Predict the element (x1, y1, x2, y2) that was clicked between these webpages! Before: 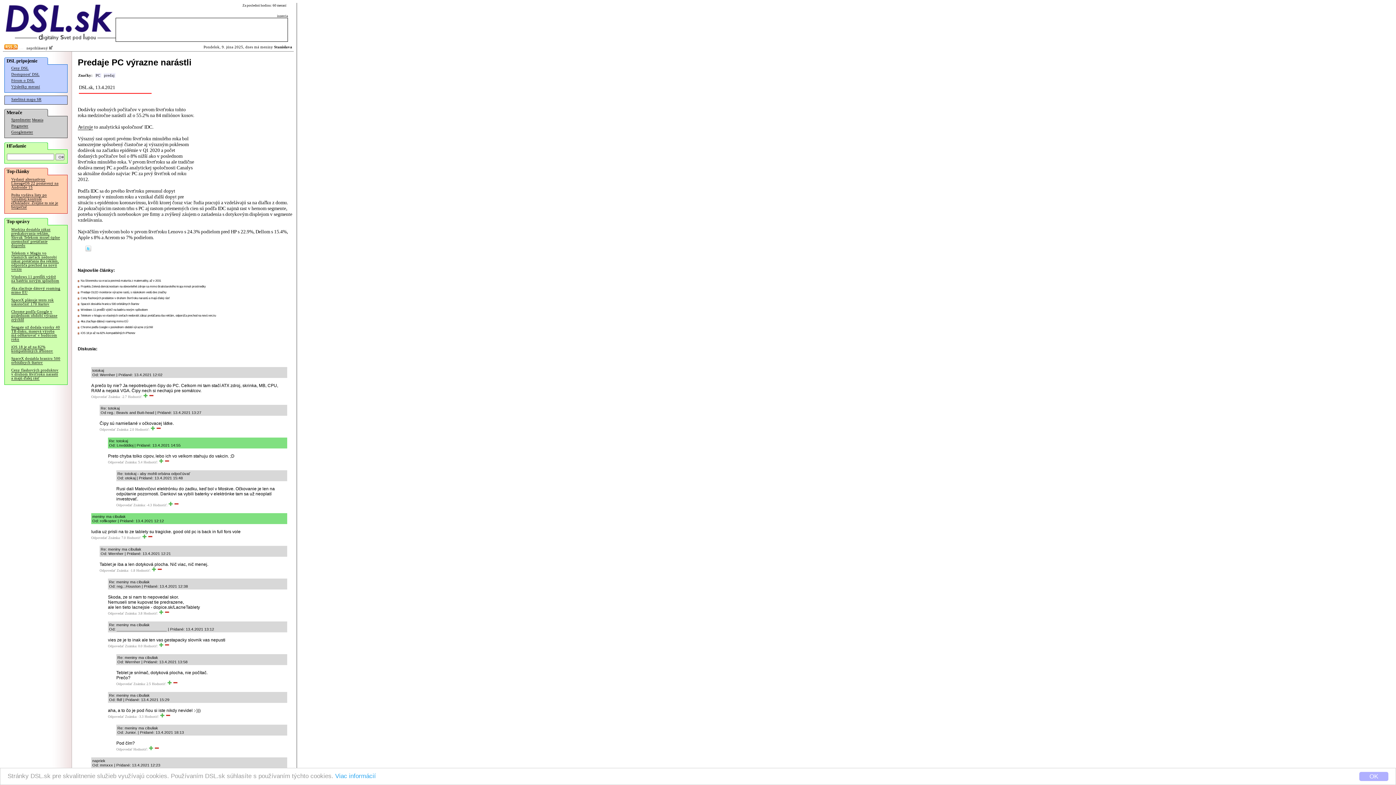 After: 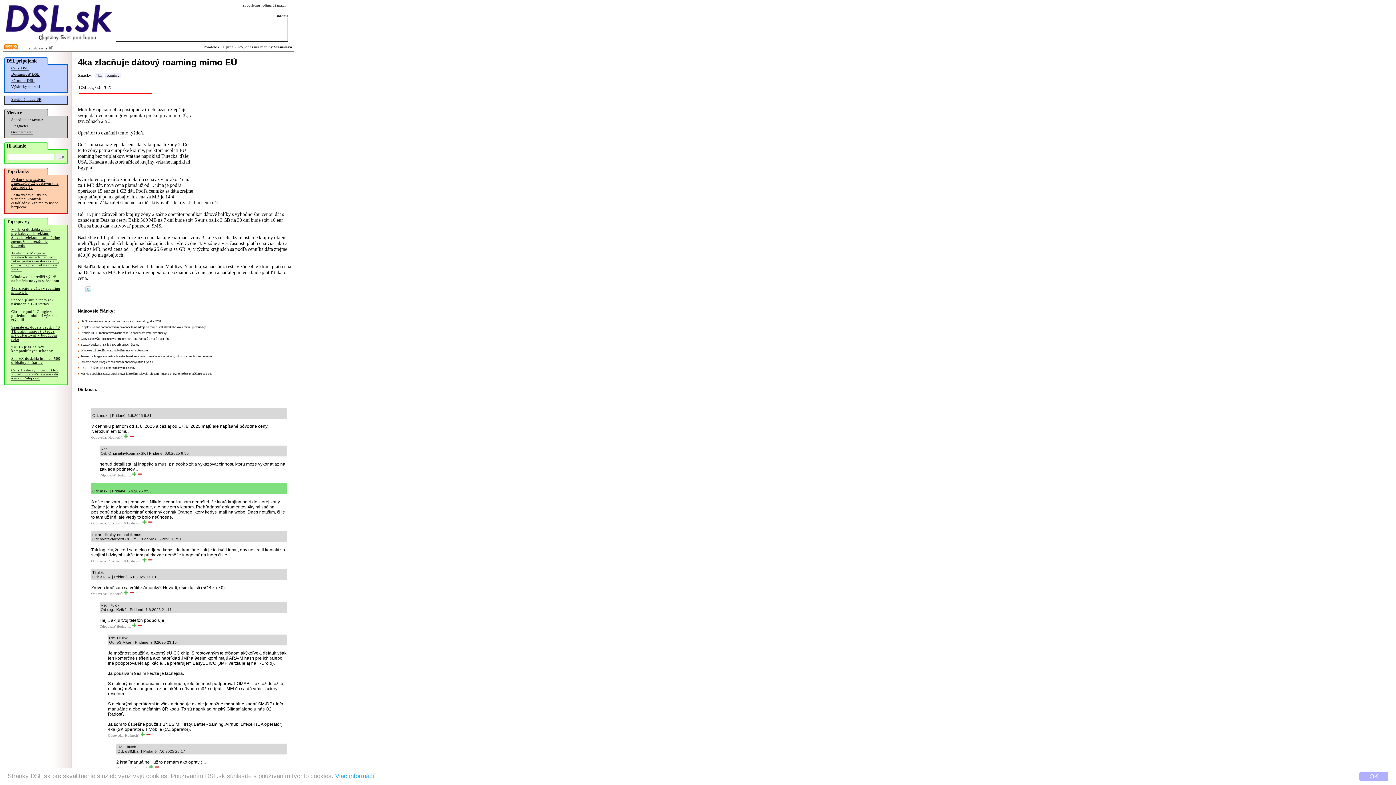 Action: label: 4ka zlacňuje dátový roaming mimo EÚ bbox: (80, 320, 128, 323)